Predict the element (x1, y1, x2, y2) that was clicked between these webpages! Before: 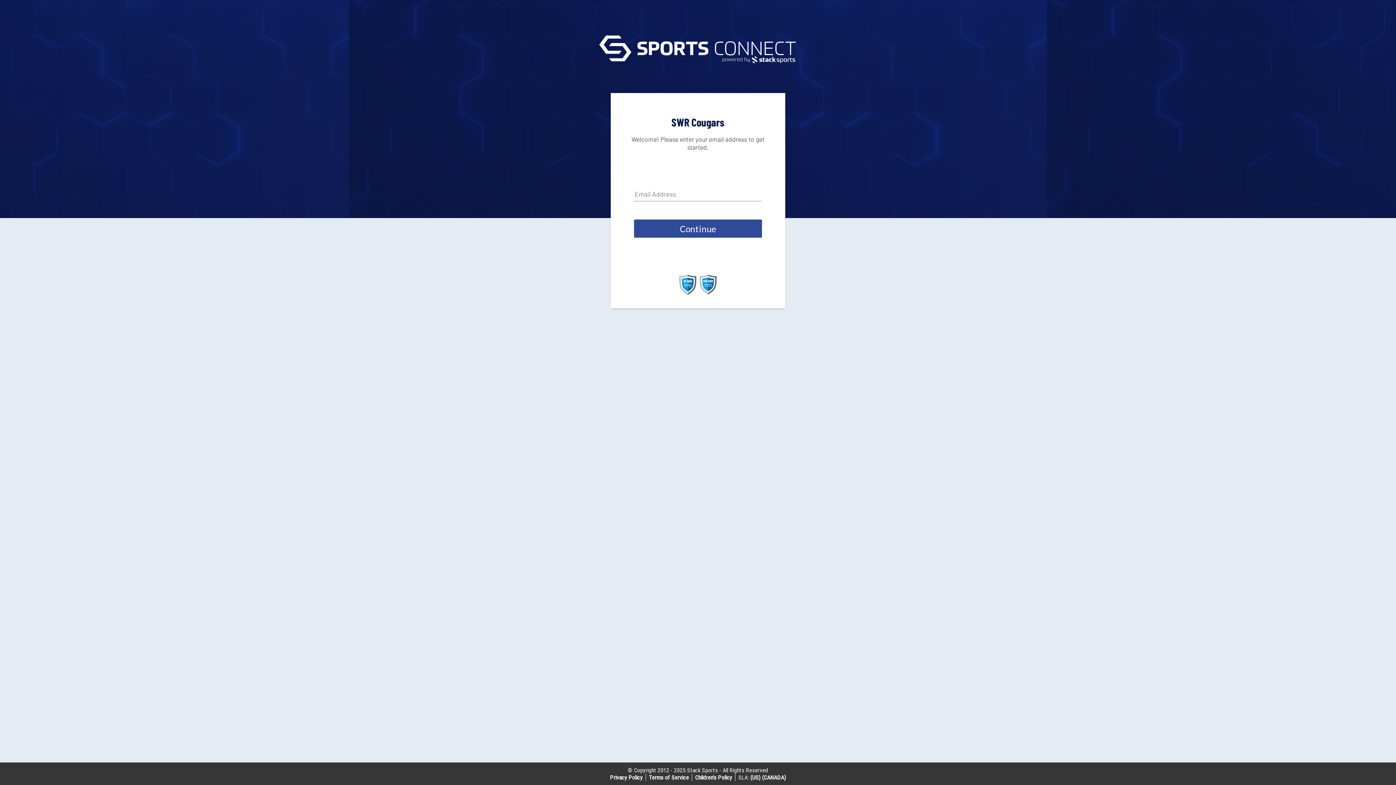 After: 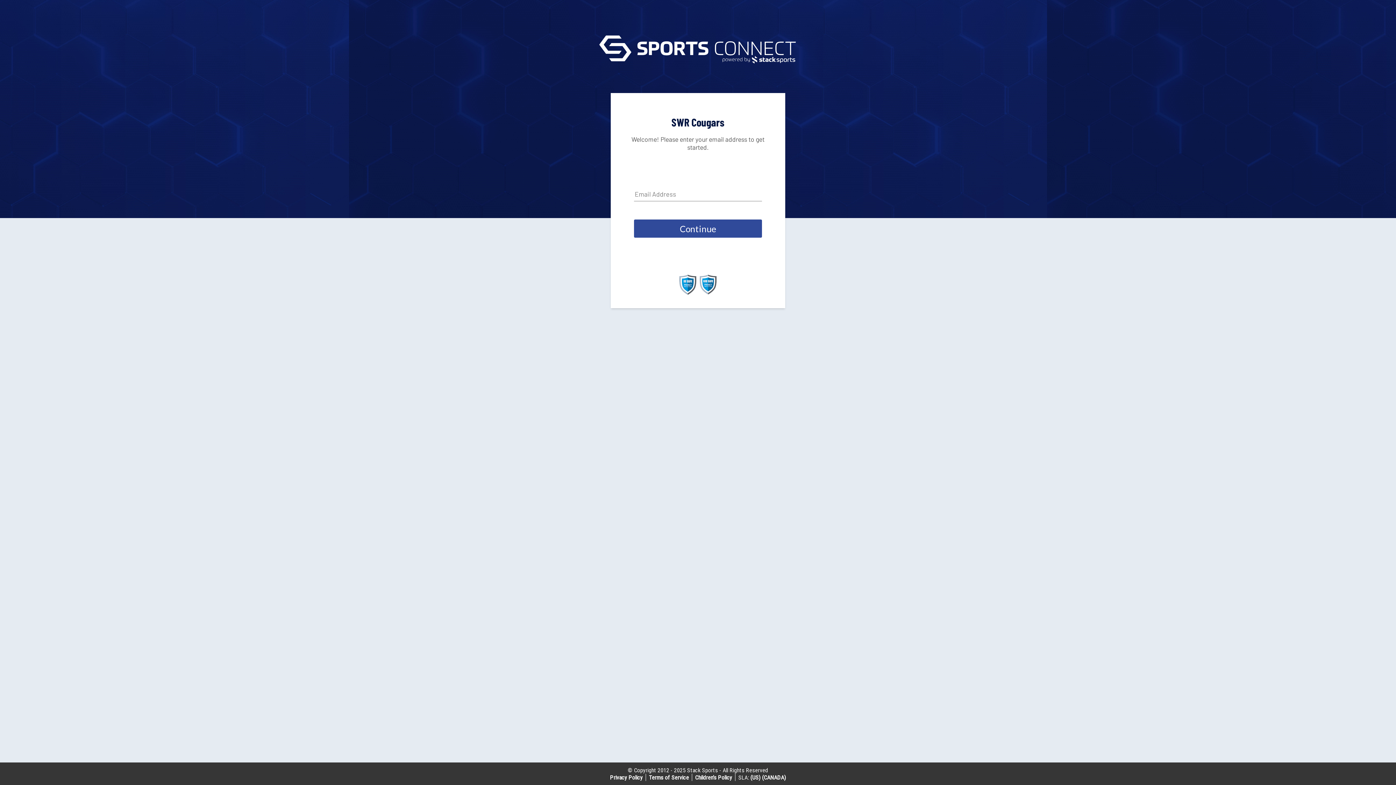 Action: label: Children’s Policy bbox: (695, 774, 732, 781)